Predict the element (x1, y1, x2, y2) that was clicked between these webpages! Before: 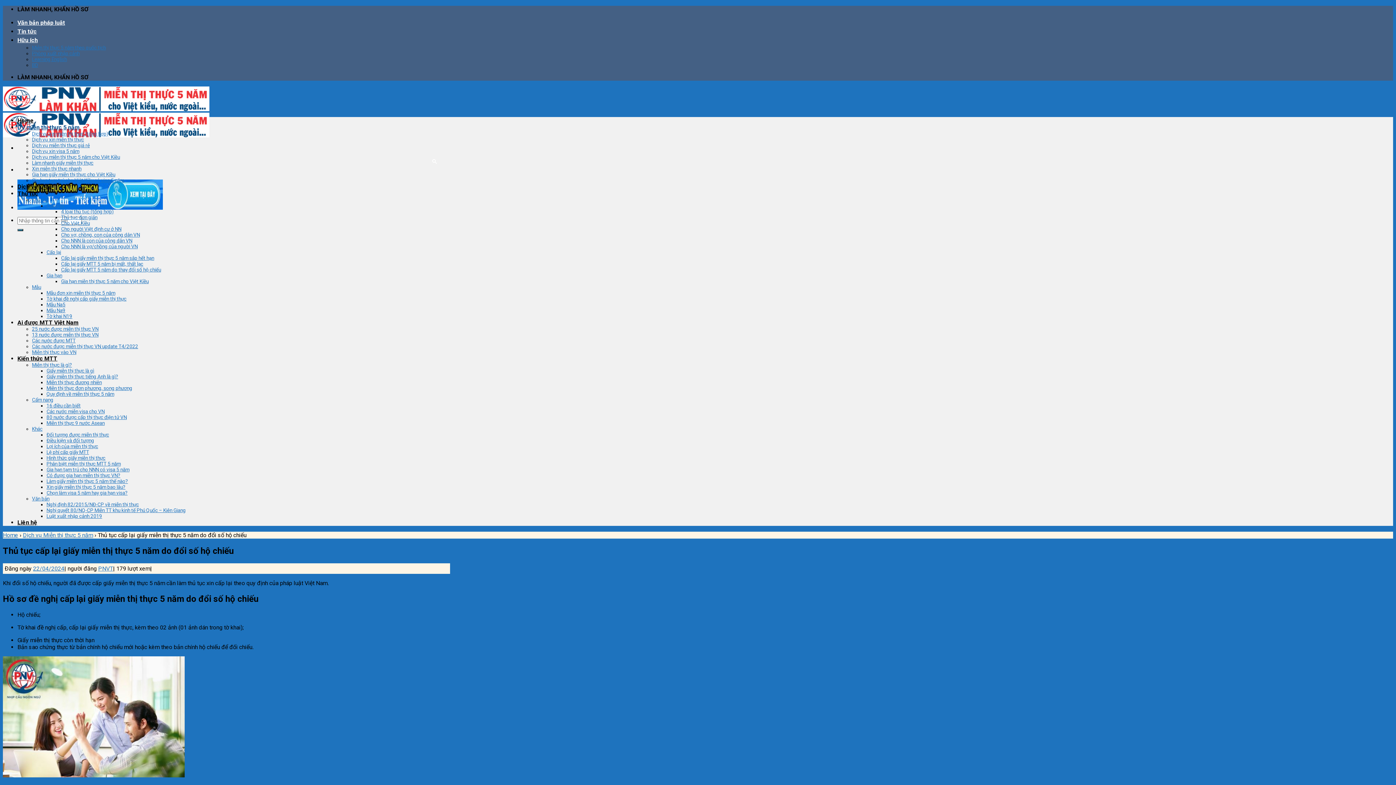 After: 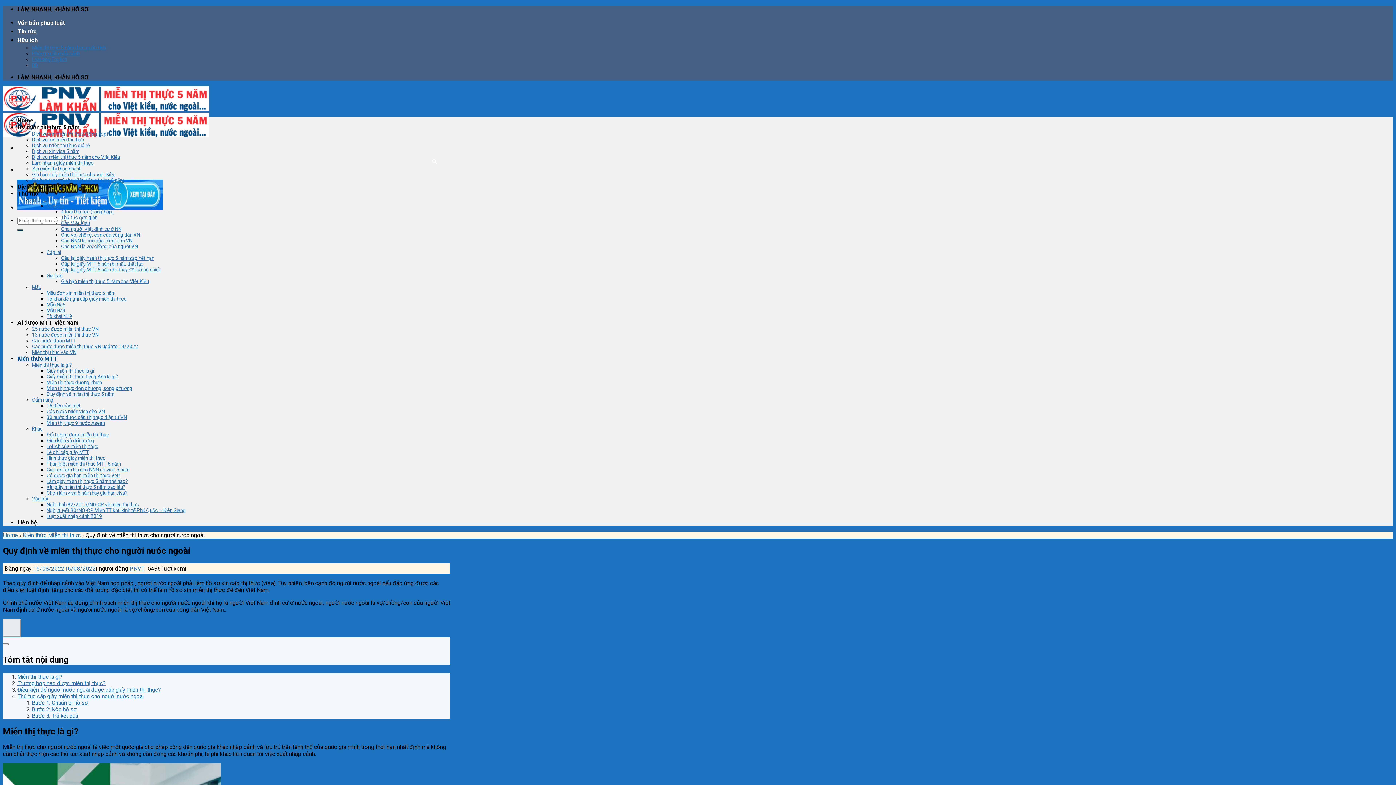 Action: label: Quy định về miễn thị thực 5 năm bbox: (46, 391, 114, 397)